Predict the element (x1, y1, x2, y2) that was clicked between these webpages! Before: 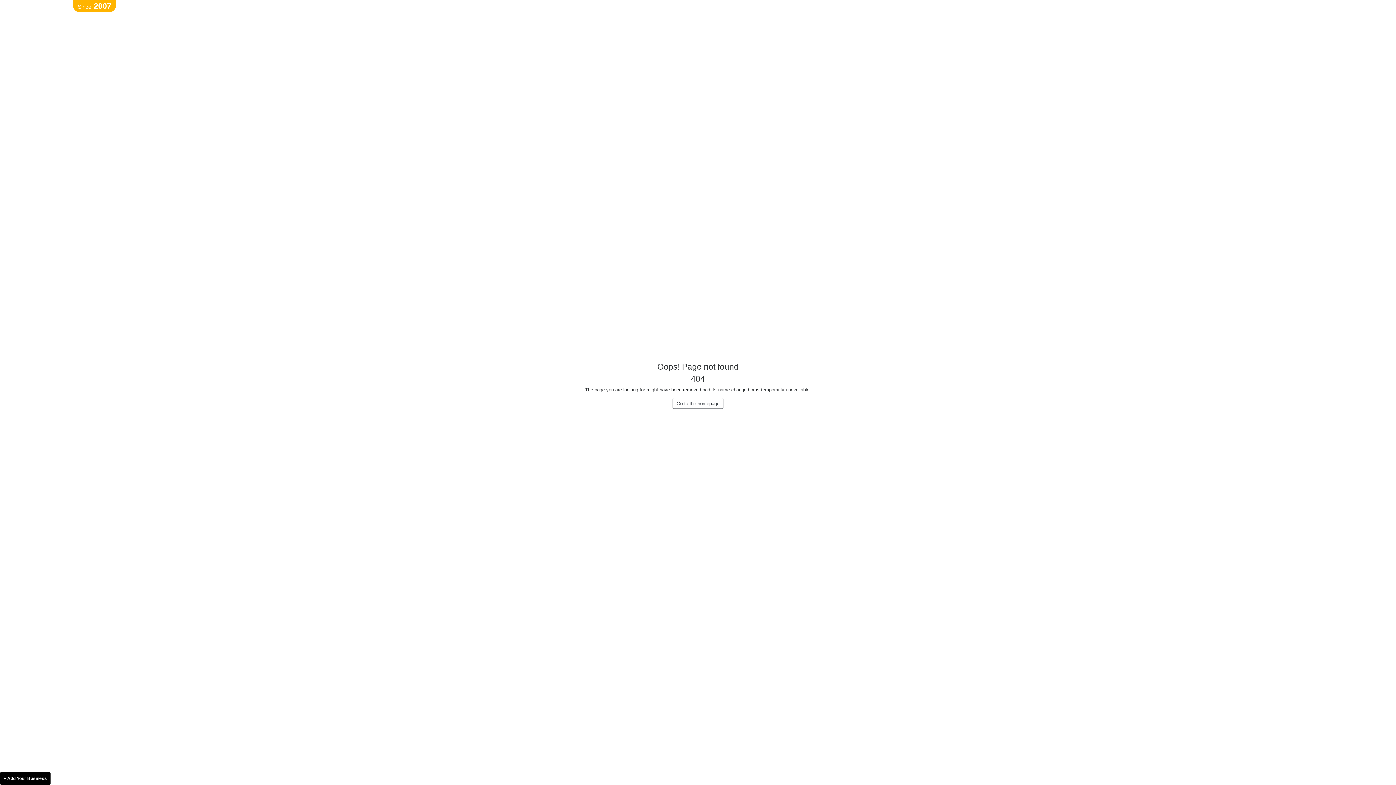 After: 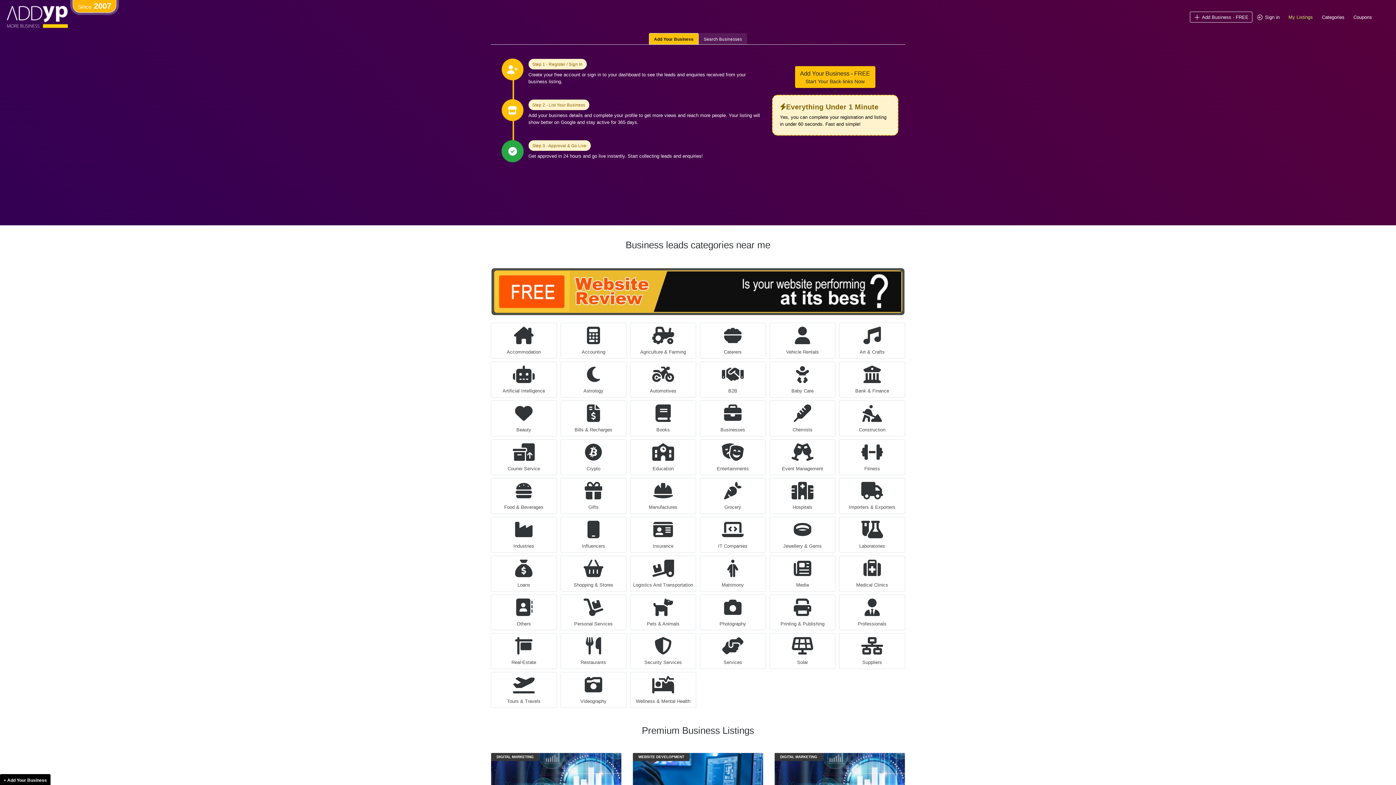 Action: label: Go to the homepage bbox: (672, 398, 723, 409)